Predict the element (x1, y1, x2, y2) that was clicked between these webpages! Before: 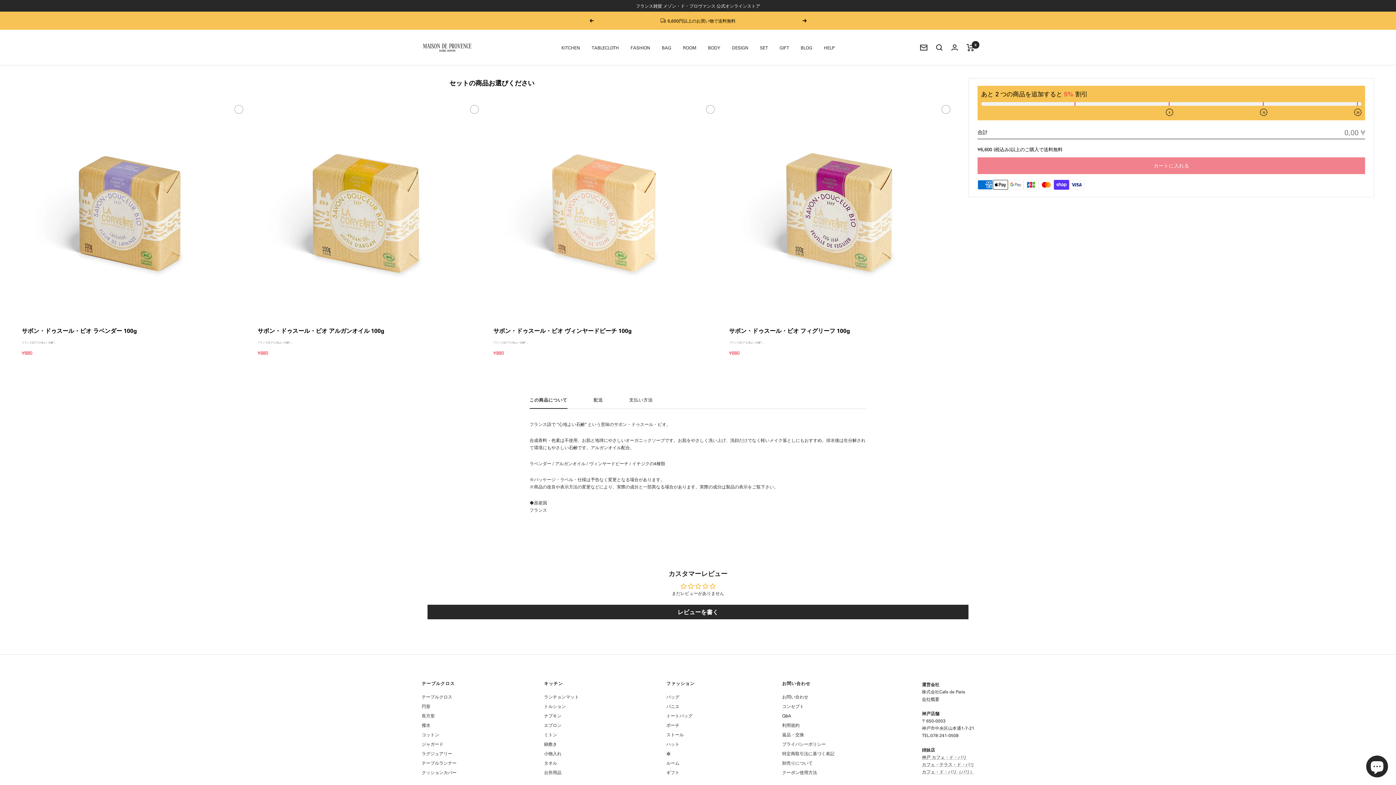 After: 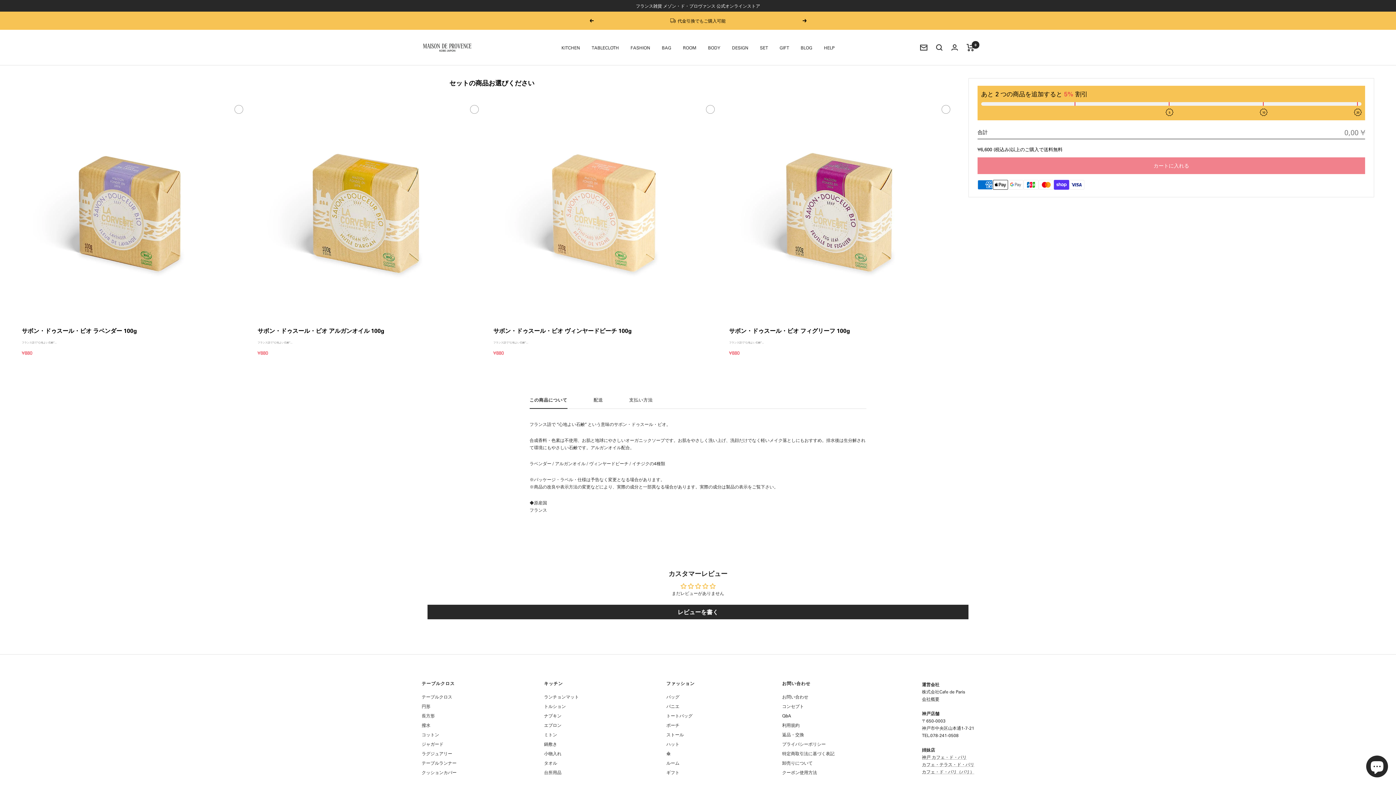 Action: label: この商品について bbox: (529, 397, 567, 408)